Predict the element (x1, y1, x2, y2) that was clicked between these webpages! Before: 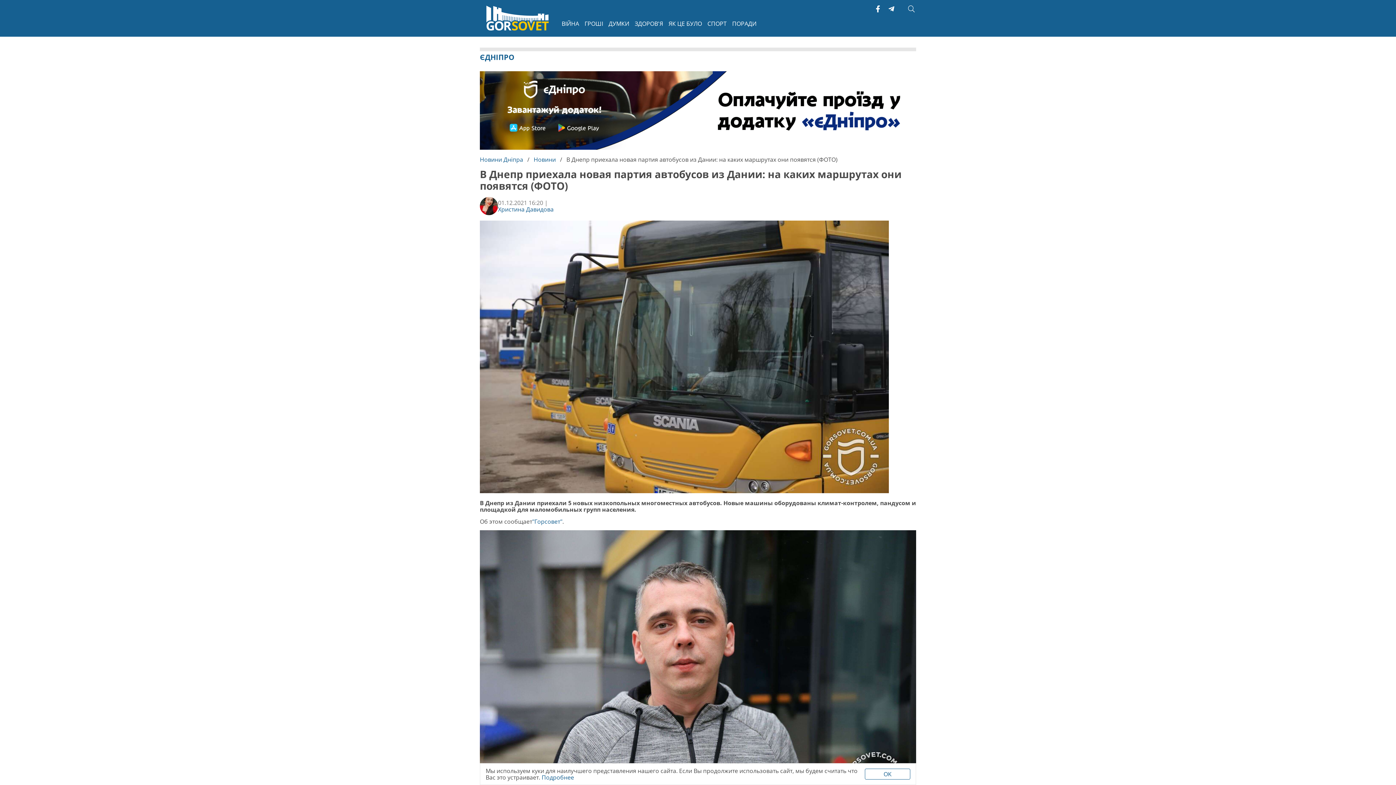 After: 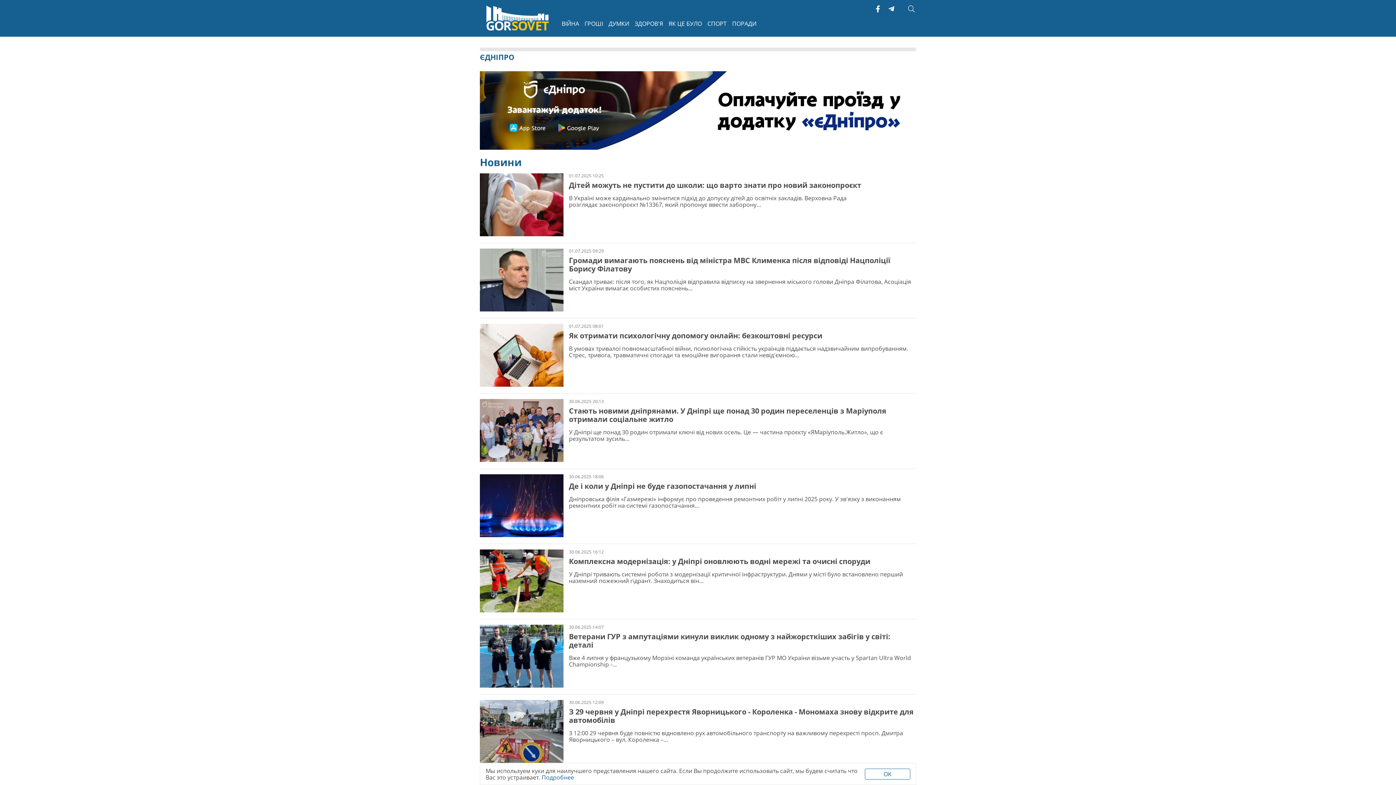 Action: label: Новини bbox: (533, 156, 556, 163)